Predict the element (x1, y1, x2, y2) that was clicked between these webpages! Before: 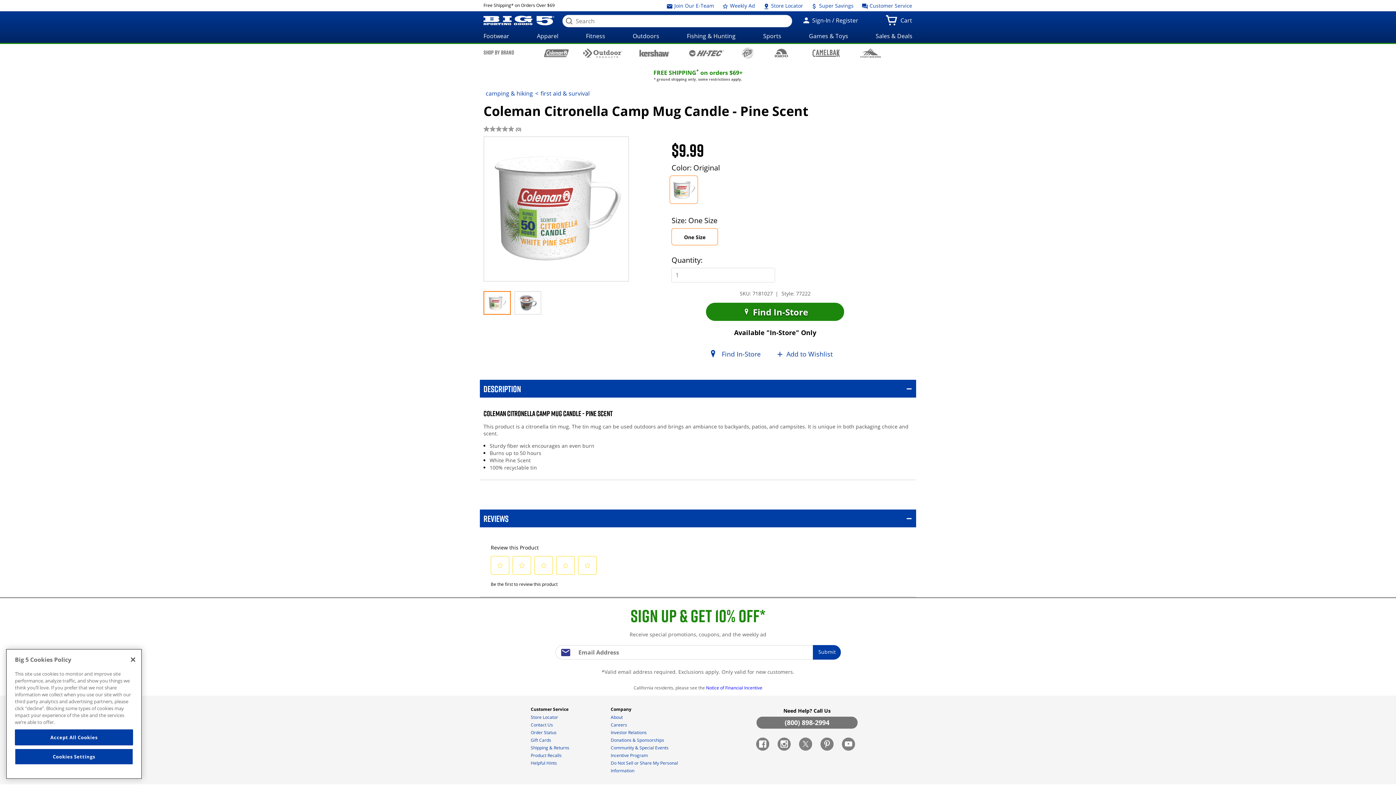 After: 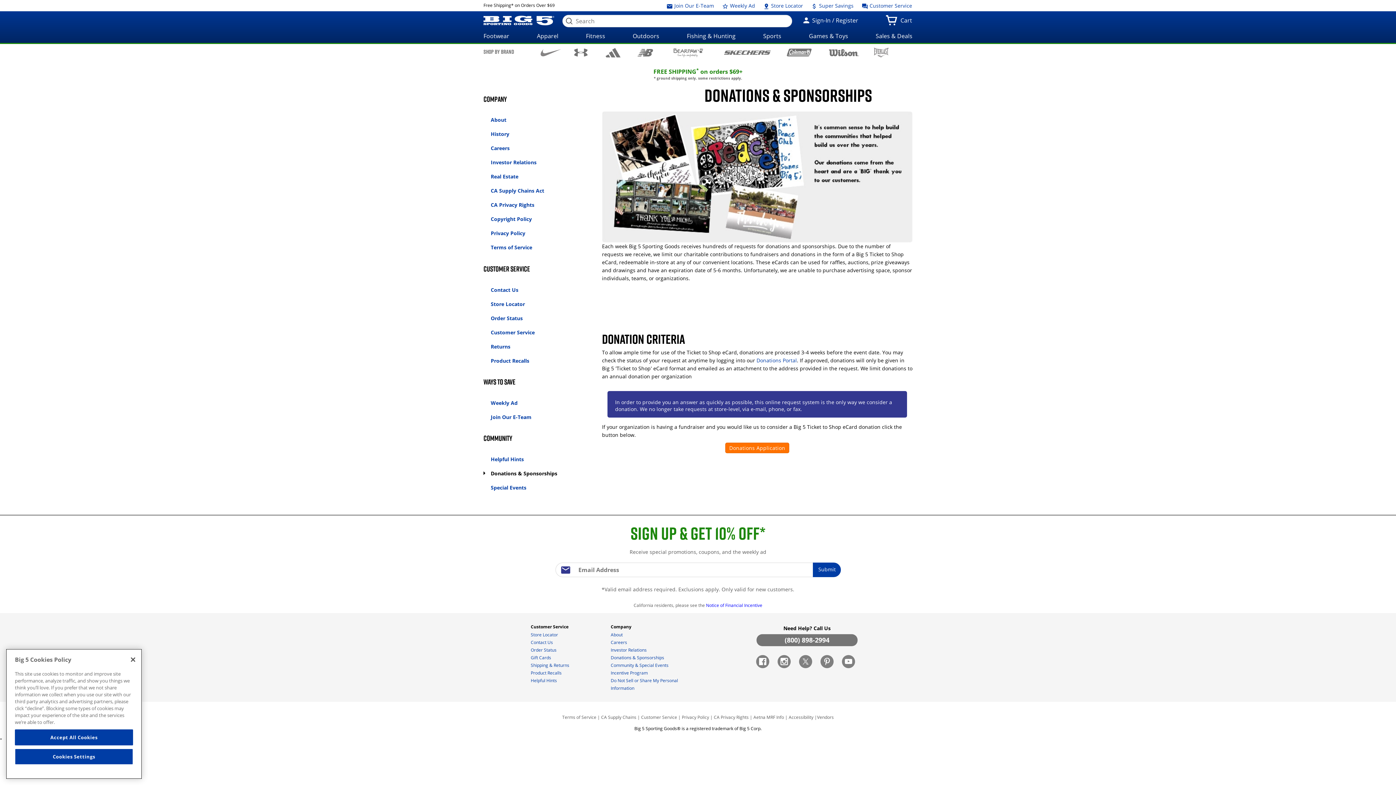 Action: label: Donations & Sponsorships bbox: (610, 737, 664, 743)